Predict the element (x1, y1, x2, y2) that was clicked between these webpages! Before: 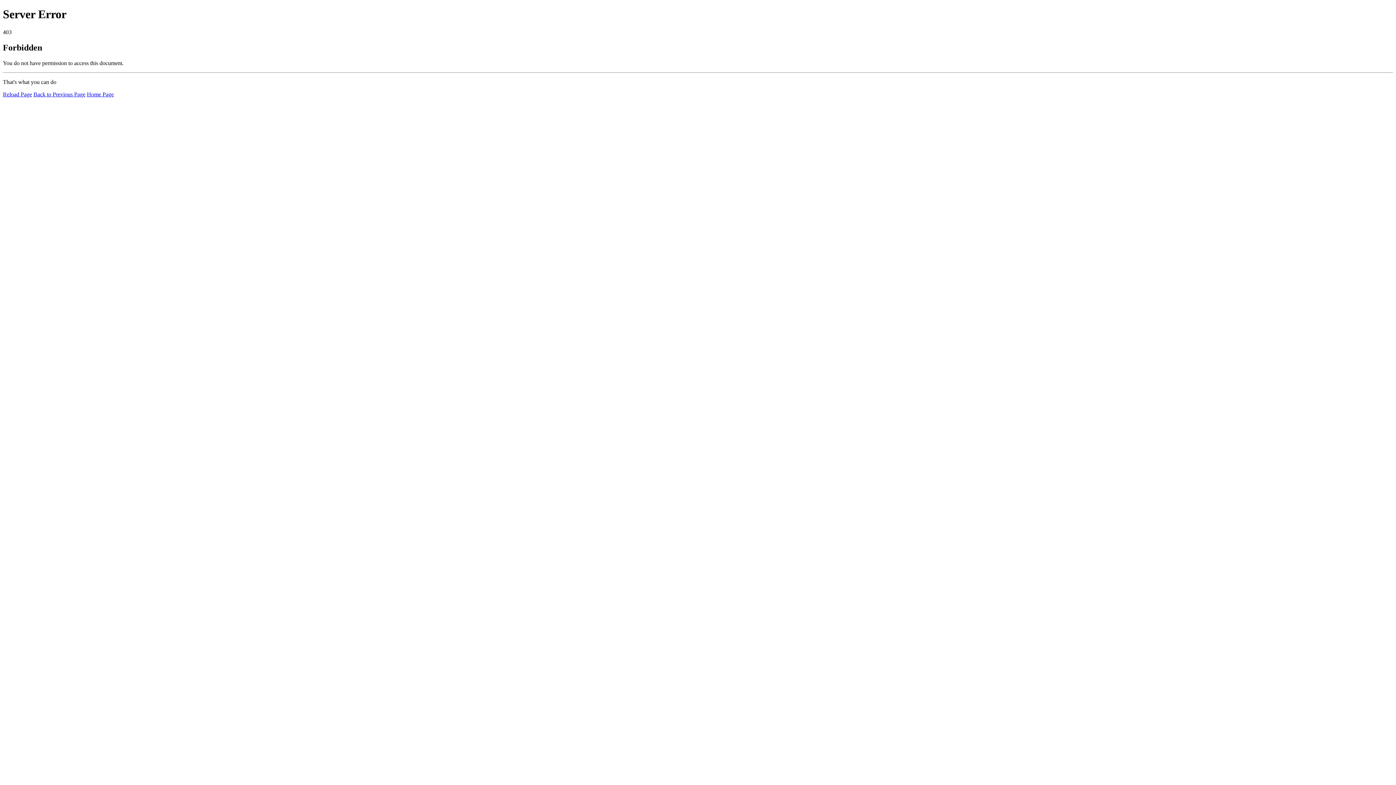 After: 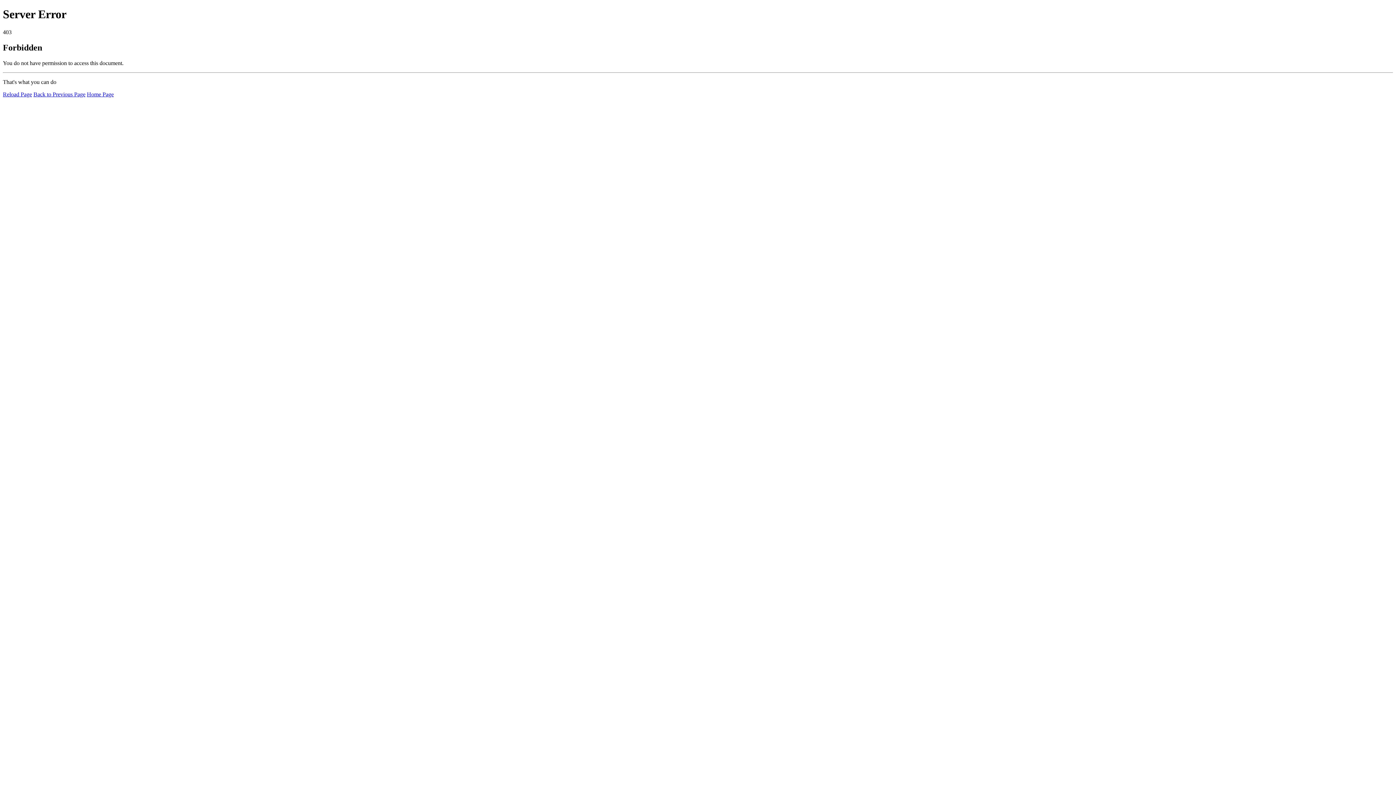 Action: label: Reload Page bbox: (2, 91, 32, 97)